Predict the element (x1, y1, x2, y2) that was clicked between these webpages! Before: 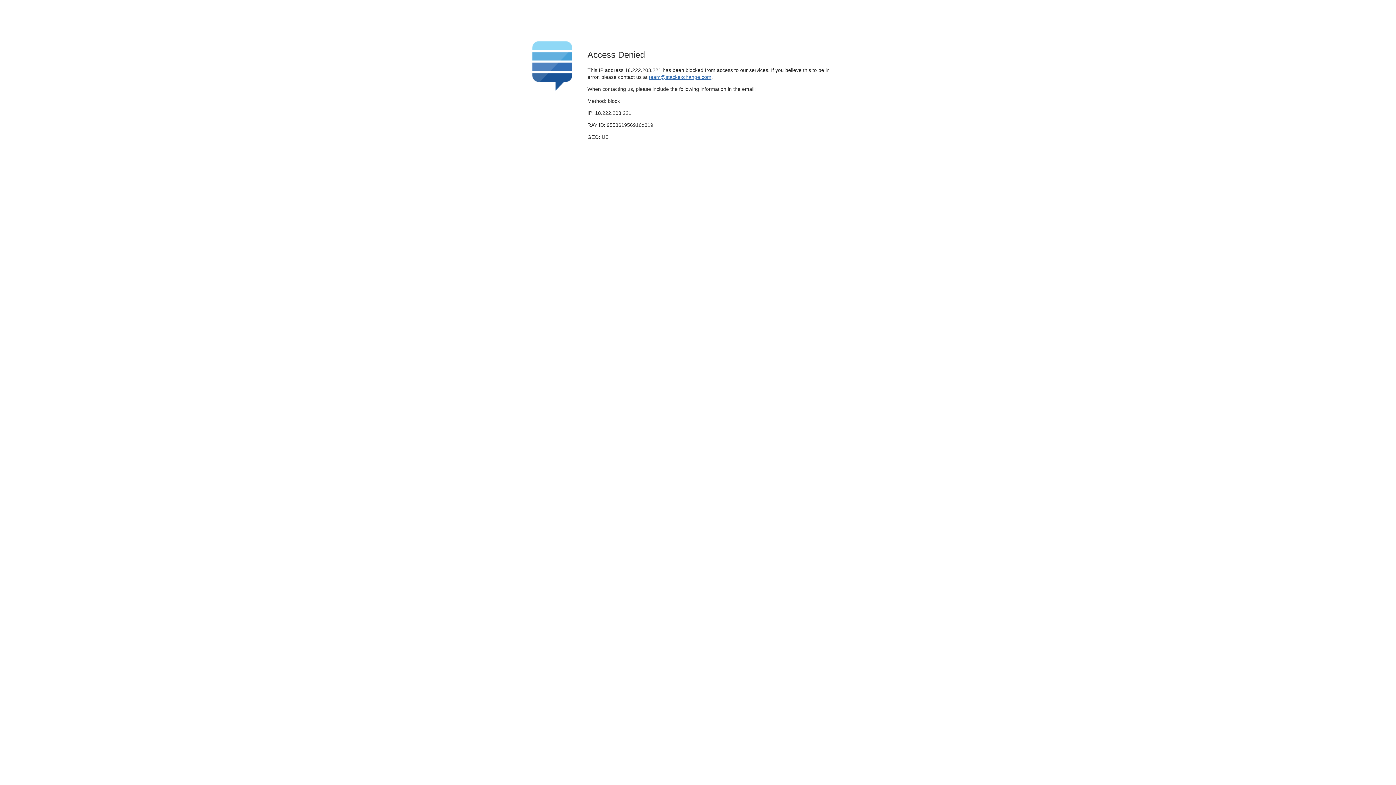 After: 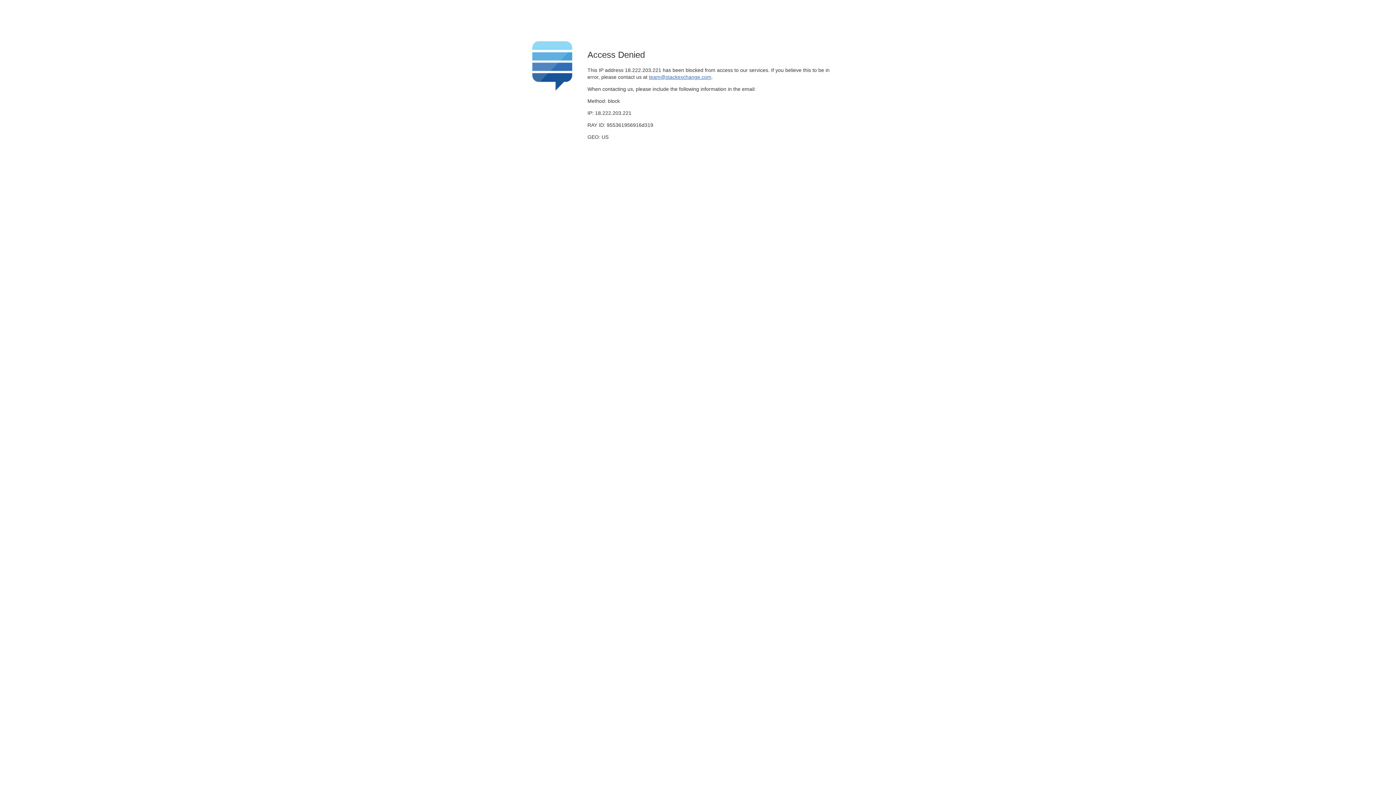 Action: bbox: (649, 74, 711, 79) label: team@stackexchange.com